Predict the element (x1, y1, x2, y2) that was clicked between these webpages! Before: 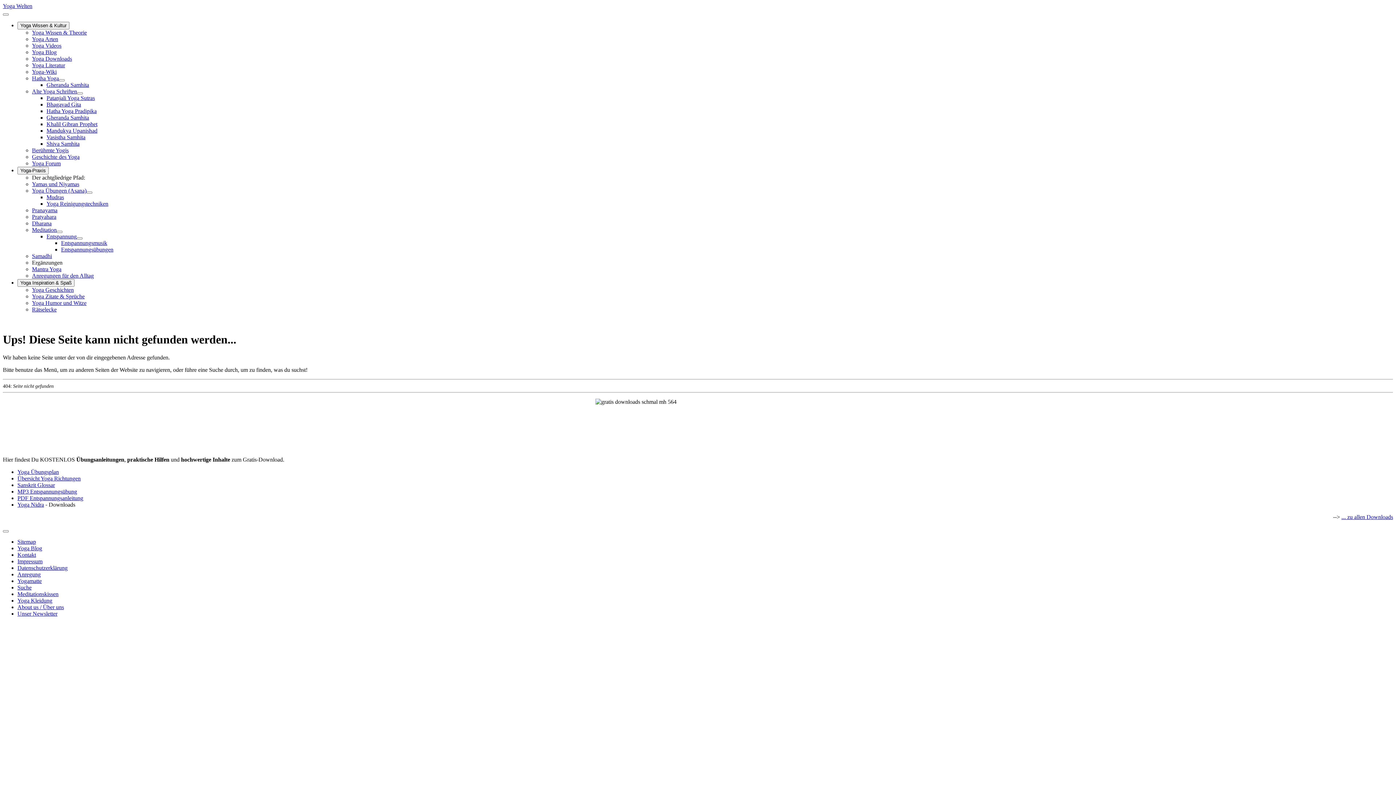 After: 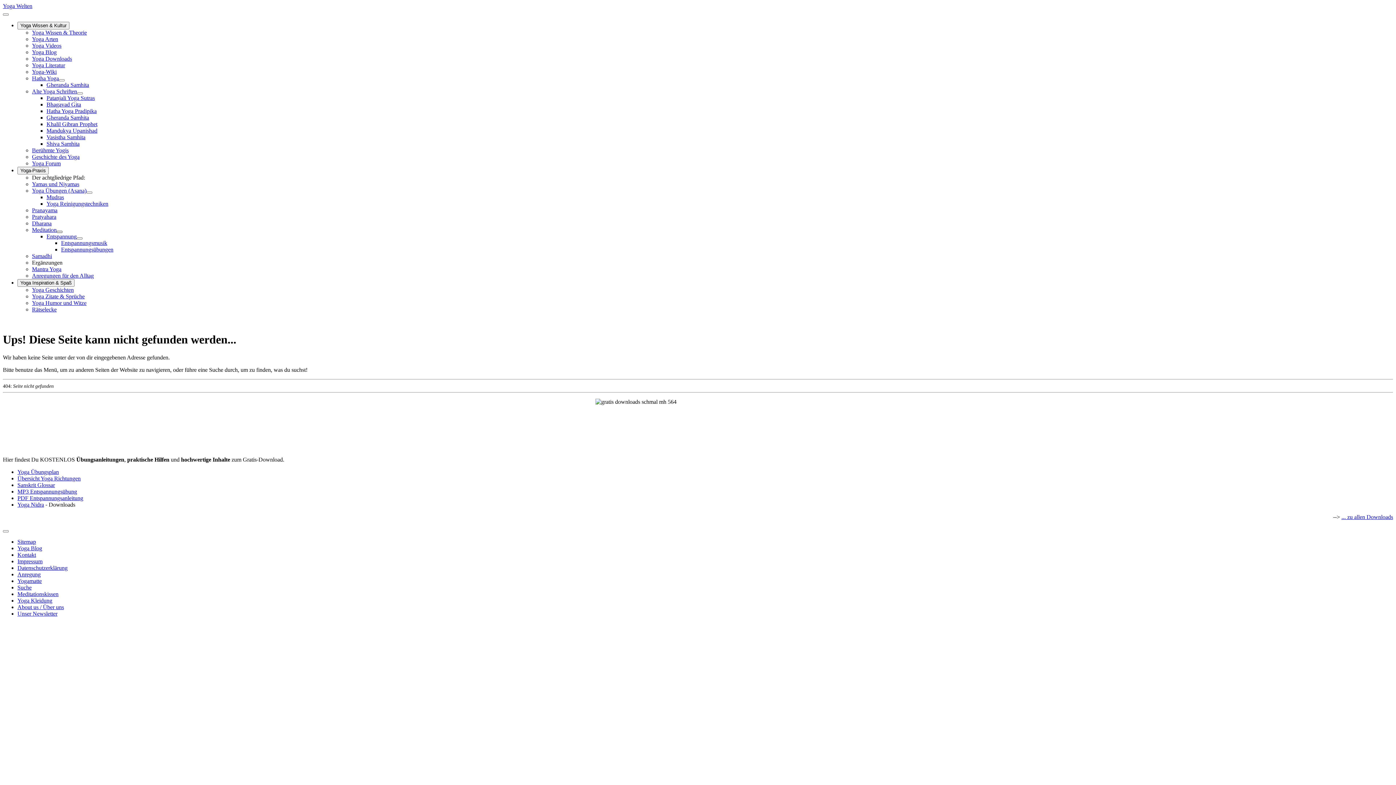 Action: bbox: (56, 230, 62, 233) label: Meditation